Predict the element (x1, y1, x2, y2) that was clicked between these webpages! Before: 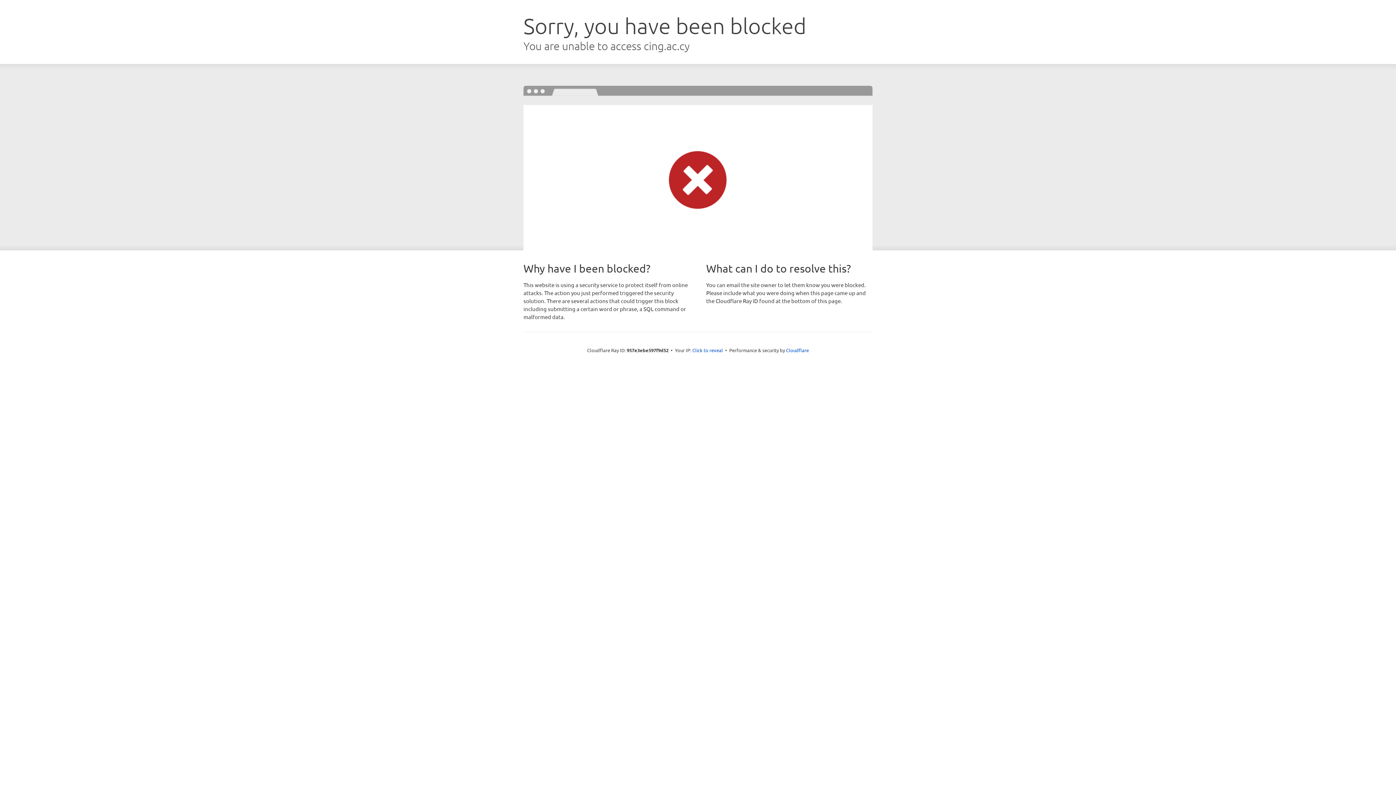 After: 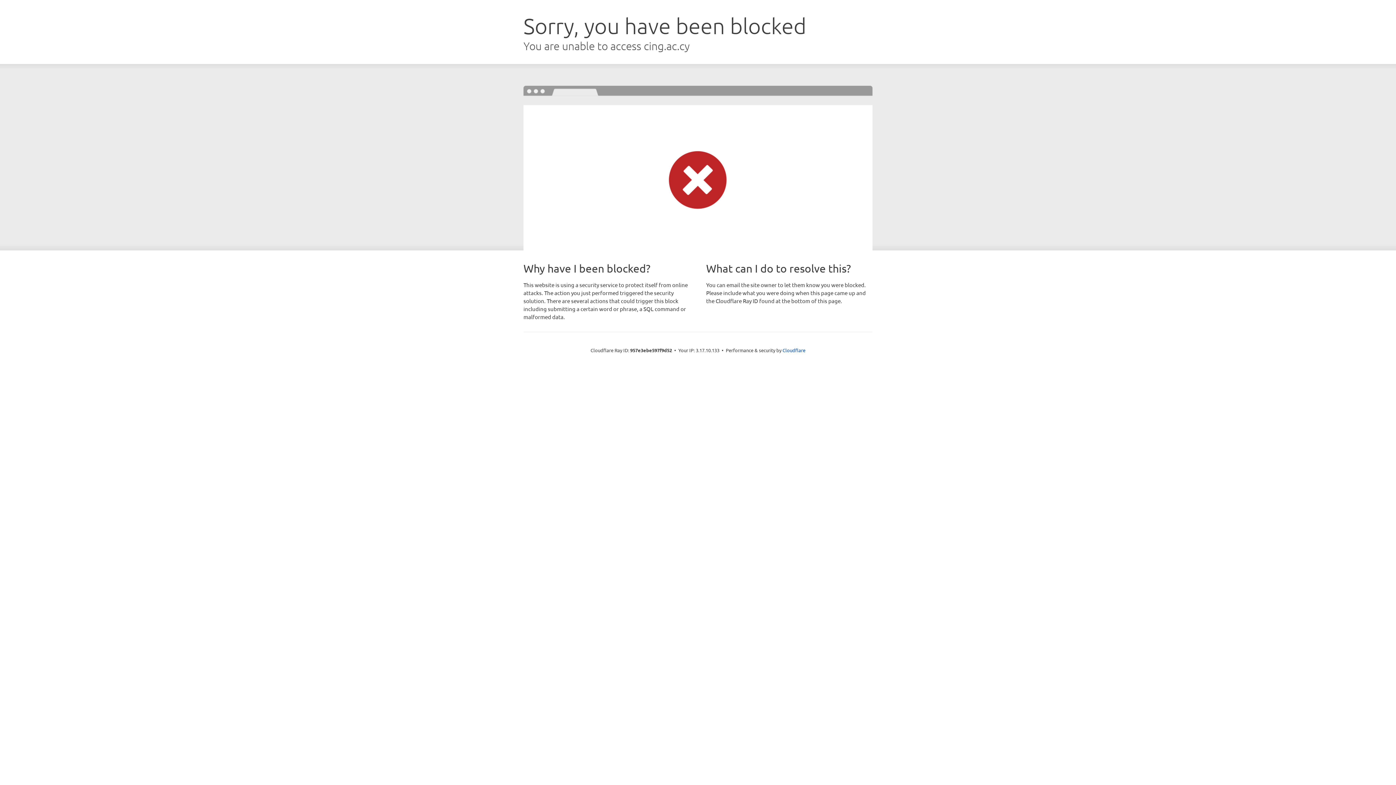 Action: bbox: (692, 346, 723, 353) label: Click to reveal